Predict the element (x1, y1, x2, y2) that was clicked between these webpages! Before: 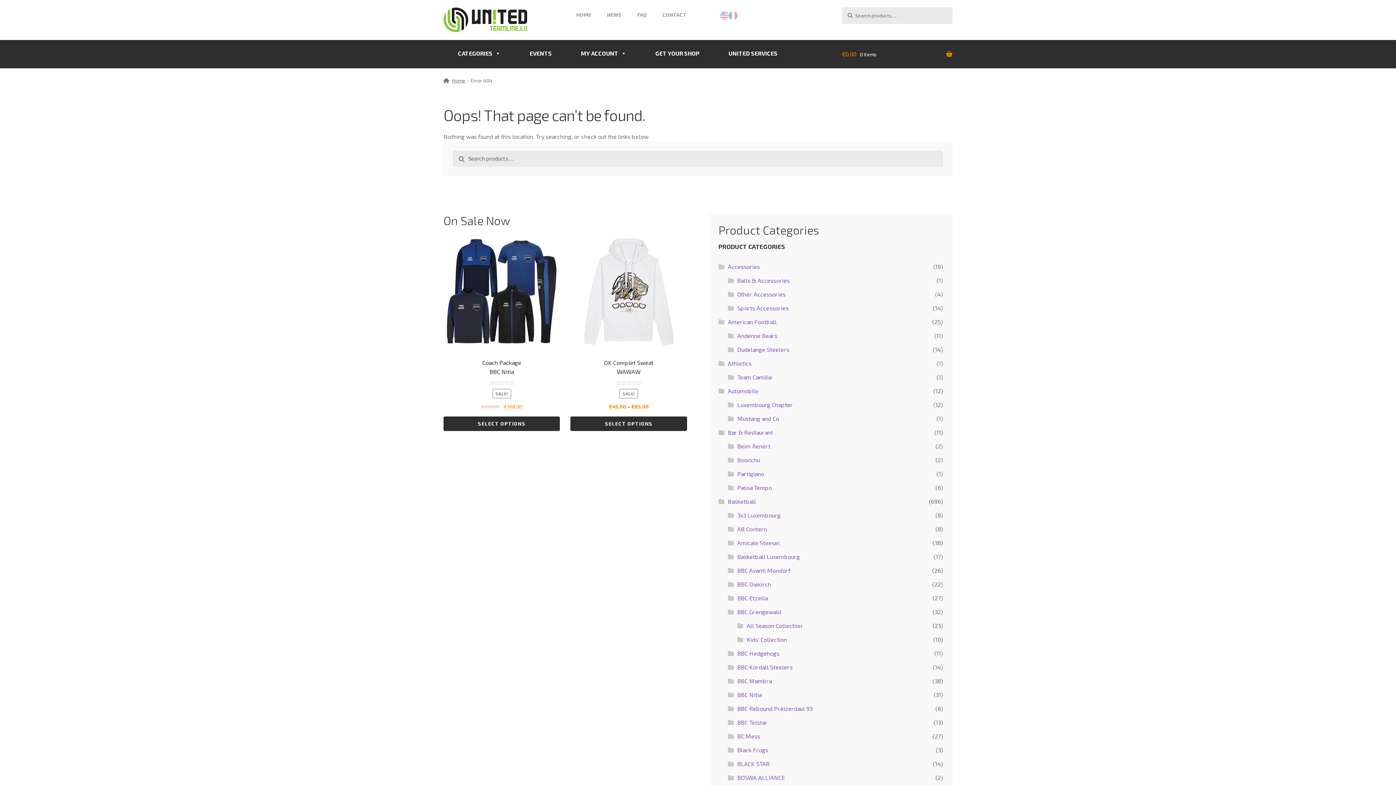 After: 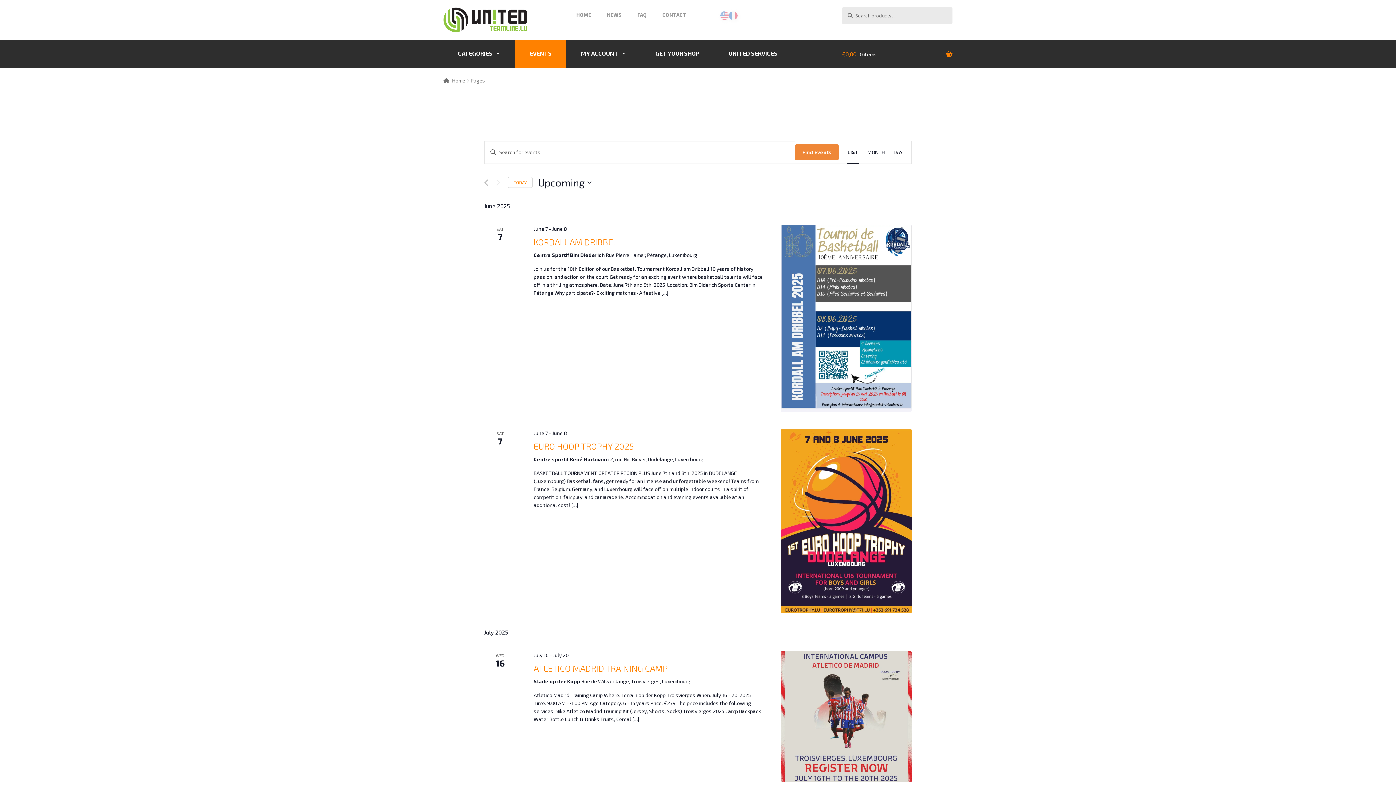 Action: label: EVENTS bbox: (515, 40, 566, 68)